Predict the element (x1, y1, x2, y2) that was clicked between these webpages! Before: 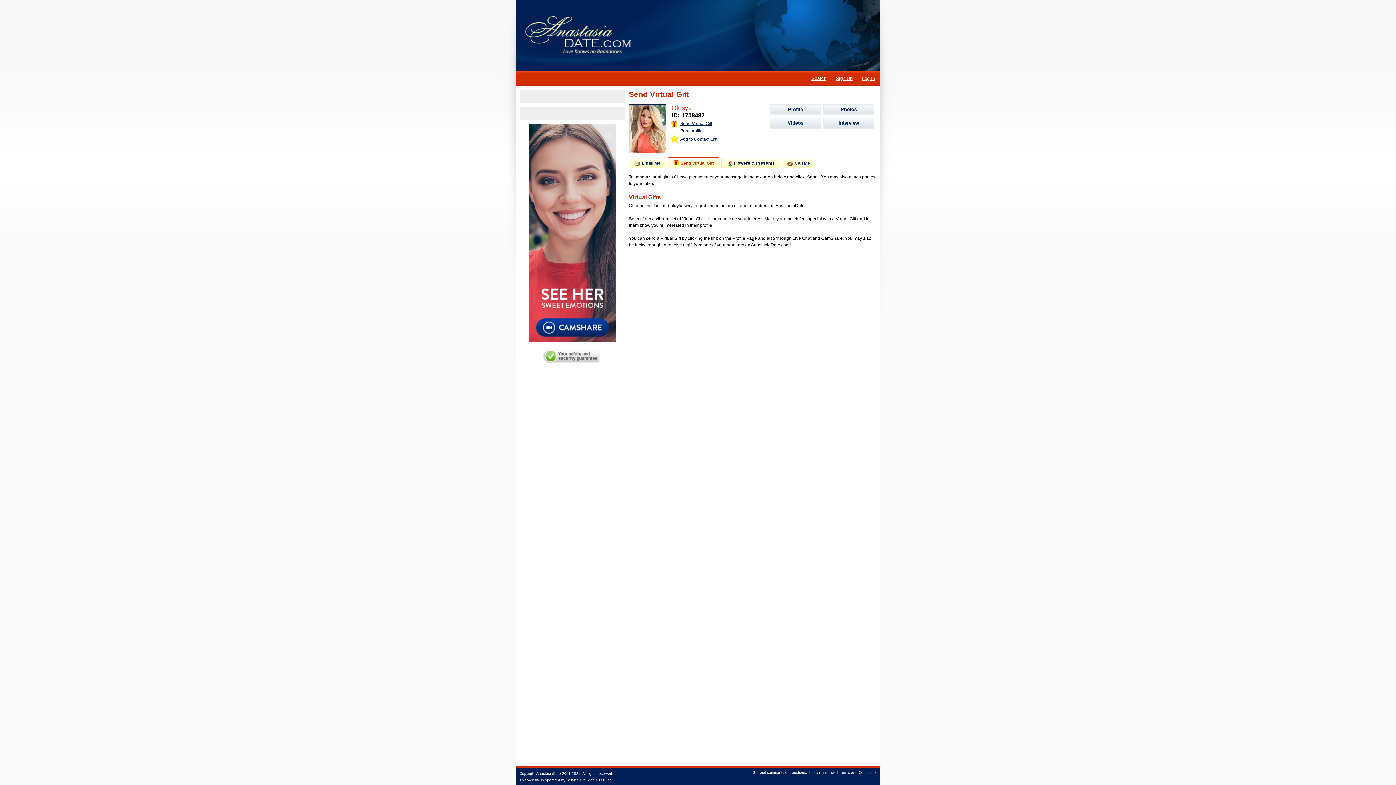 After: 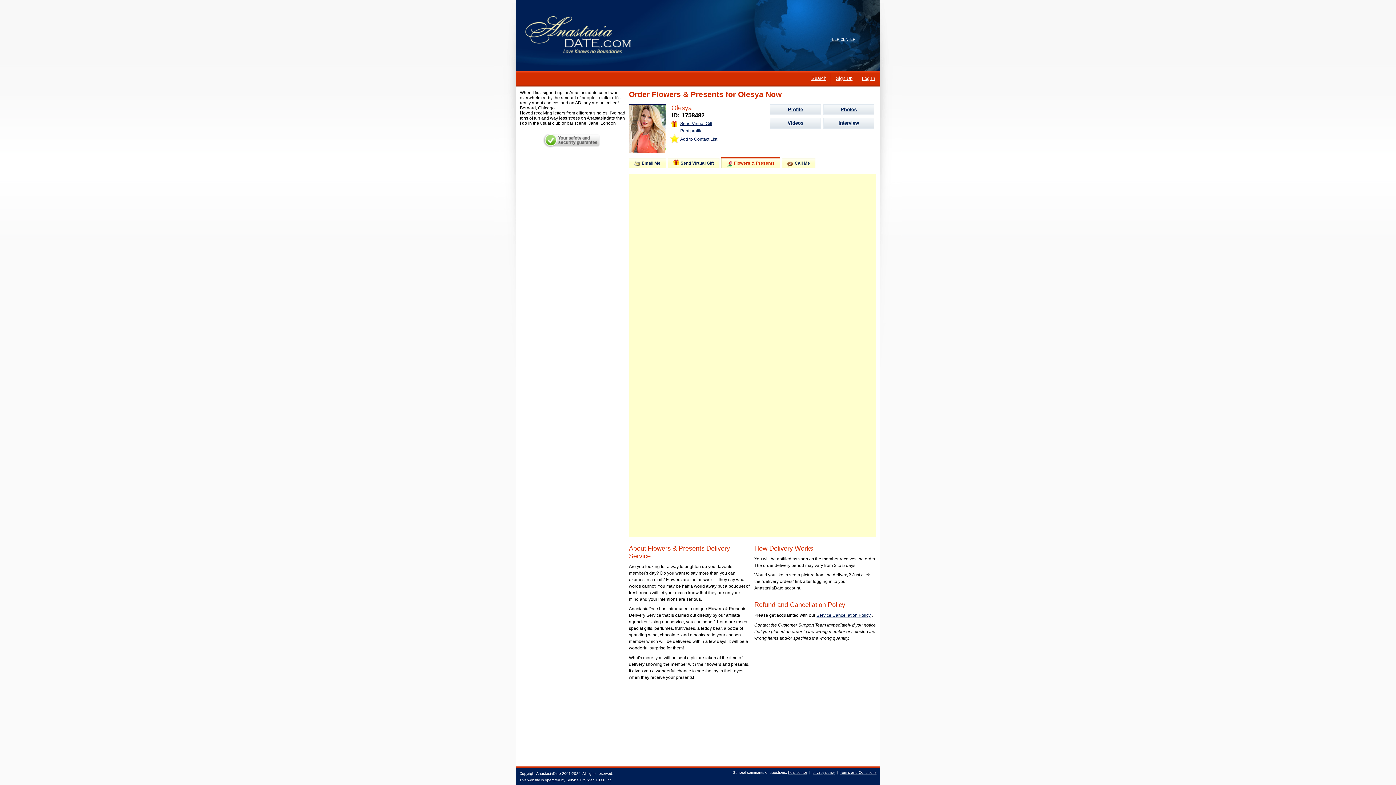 Action: label: Flowers & Presents bbox: (721, 158, 780, 168)